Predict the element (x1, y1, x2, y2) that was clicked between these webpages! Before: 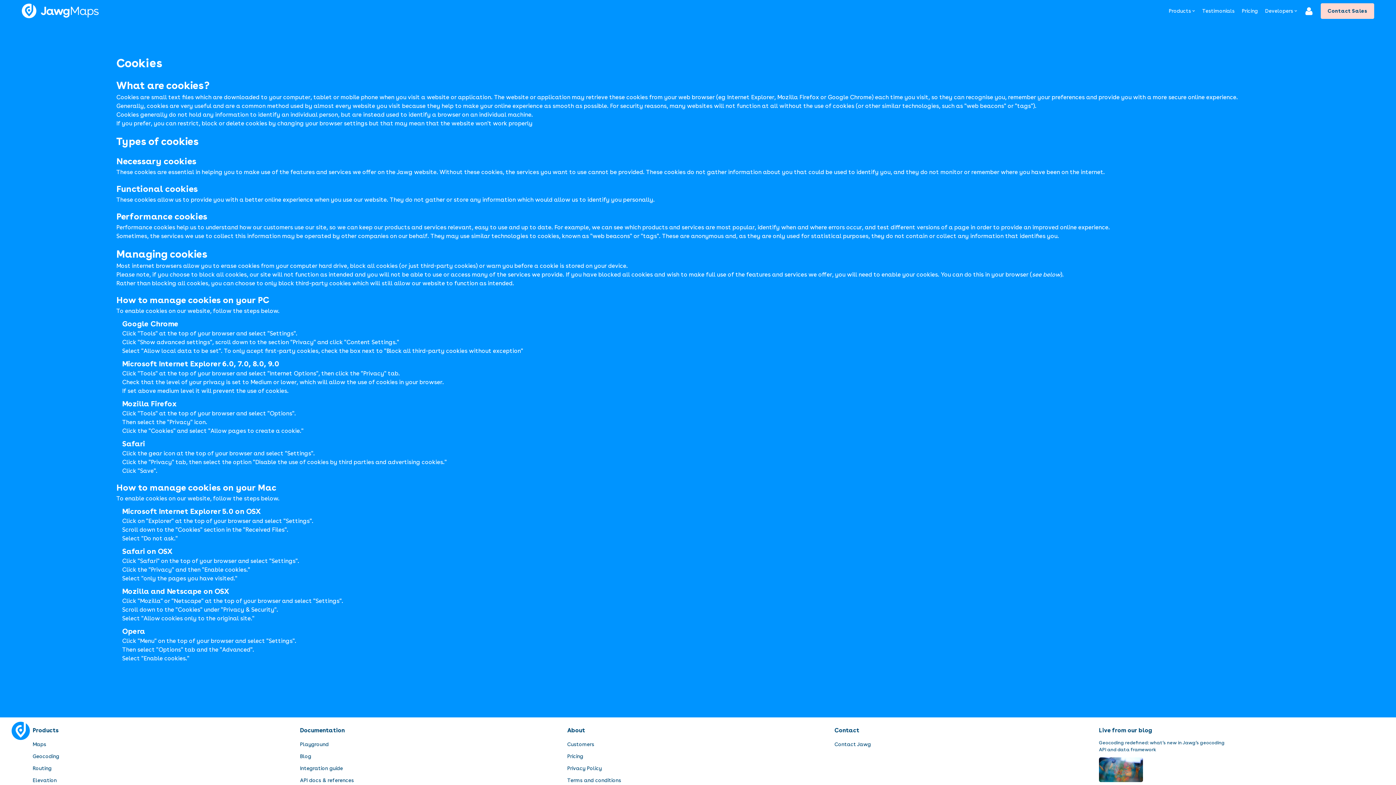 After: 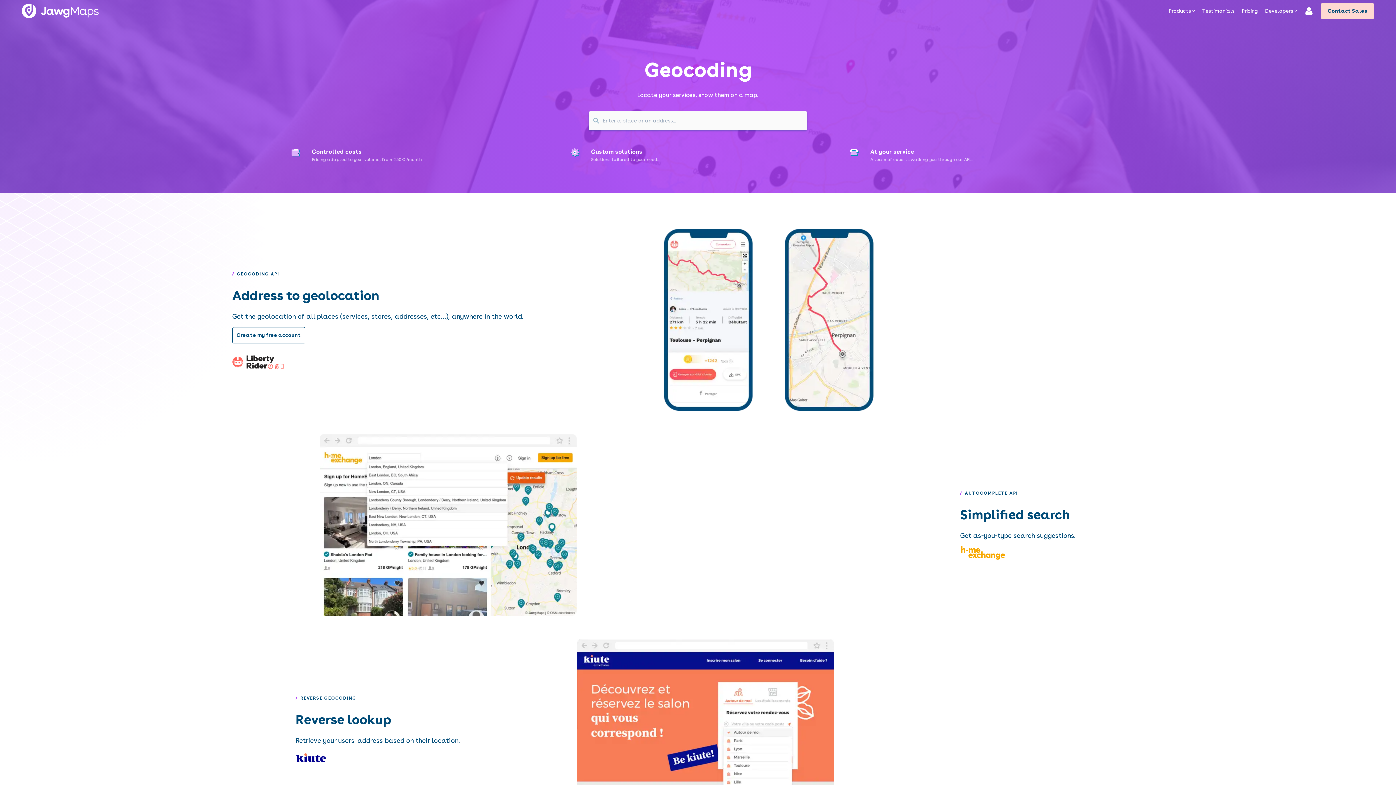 Action: bbox: (32, 753, 294, 760) label: Geocoding